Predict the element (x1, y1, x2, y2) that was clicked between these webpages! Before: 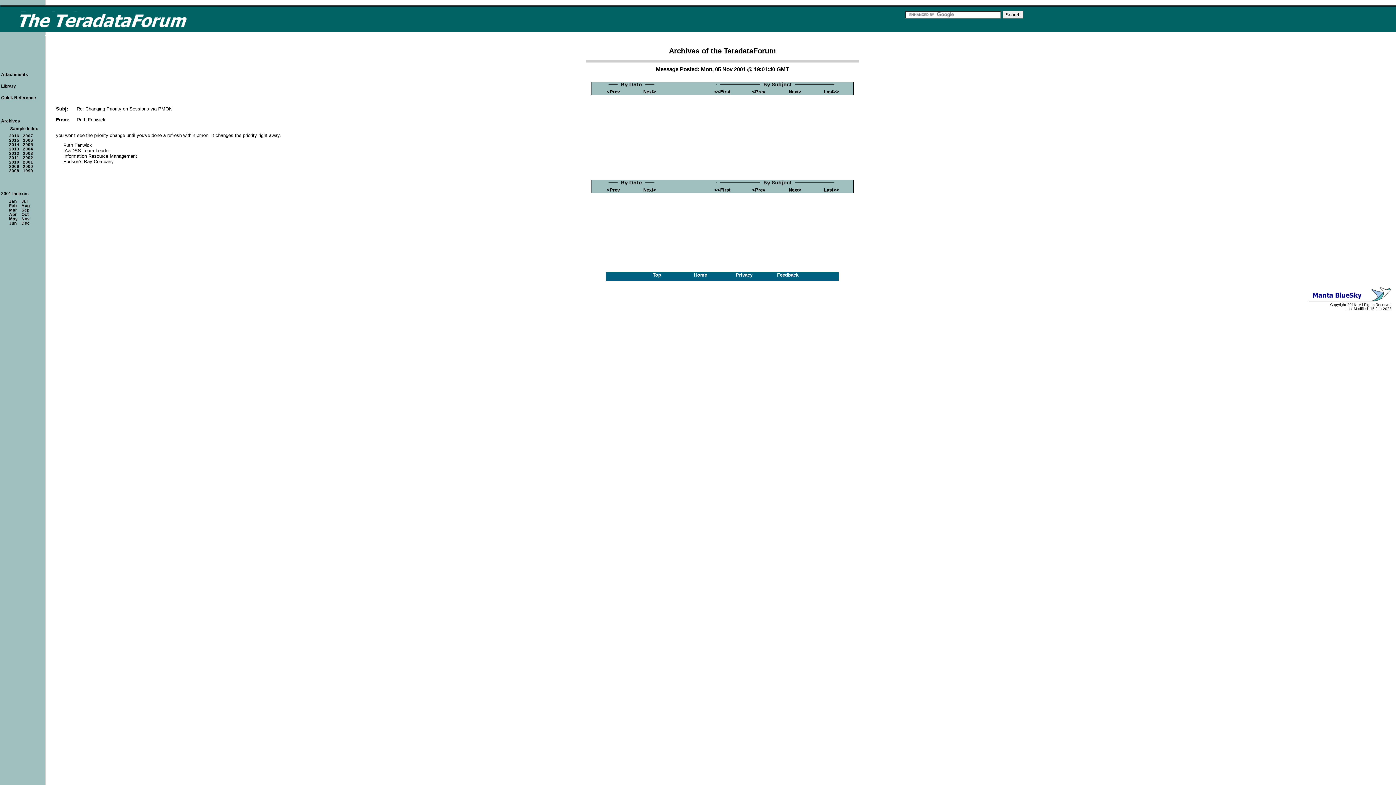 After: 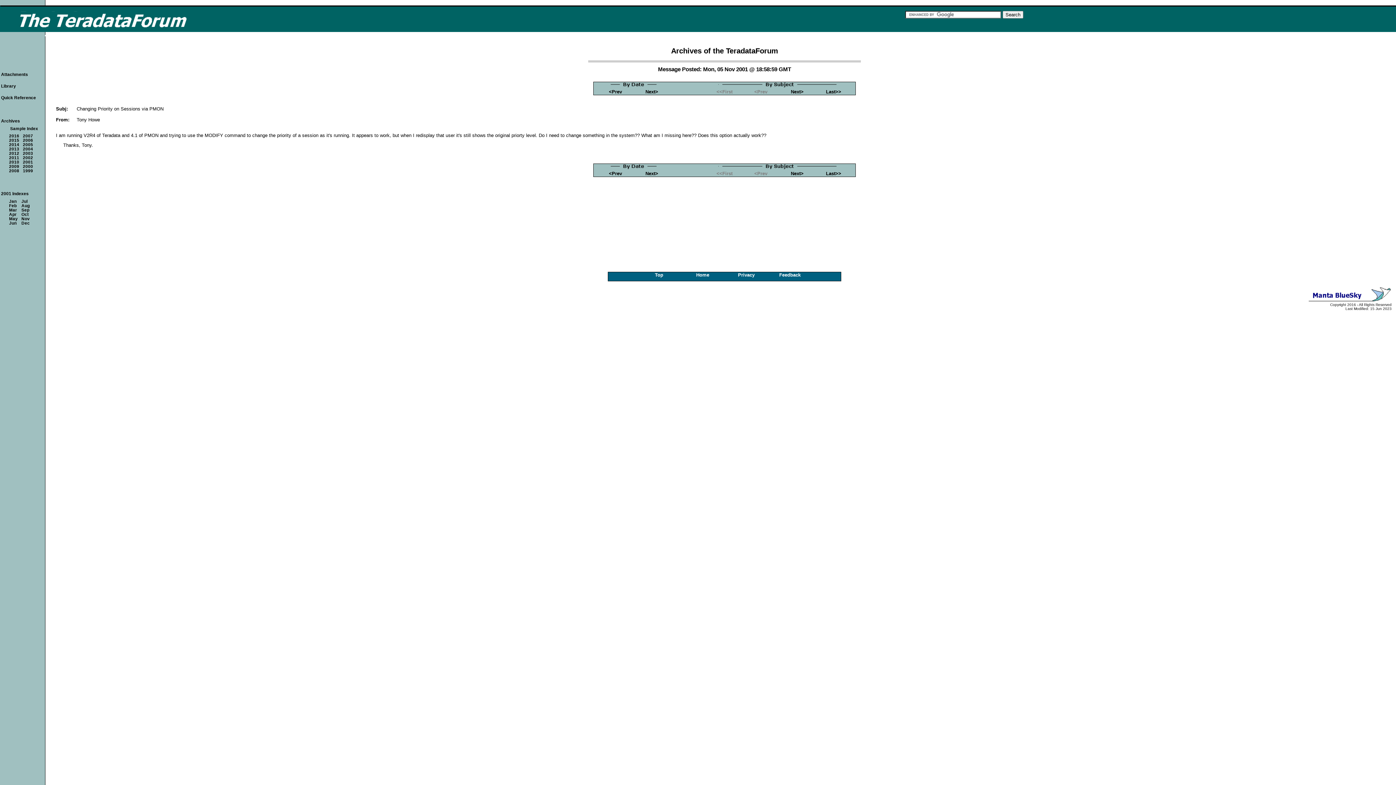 Action: label: <Prev bbox: (752, 187, 765, 192)